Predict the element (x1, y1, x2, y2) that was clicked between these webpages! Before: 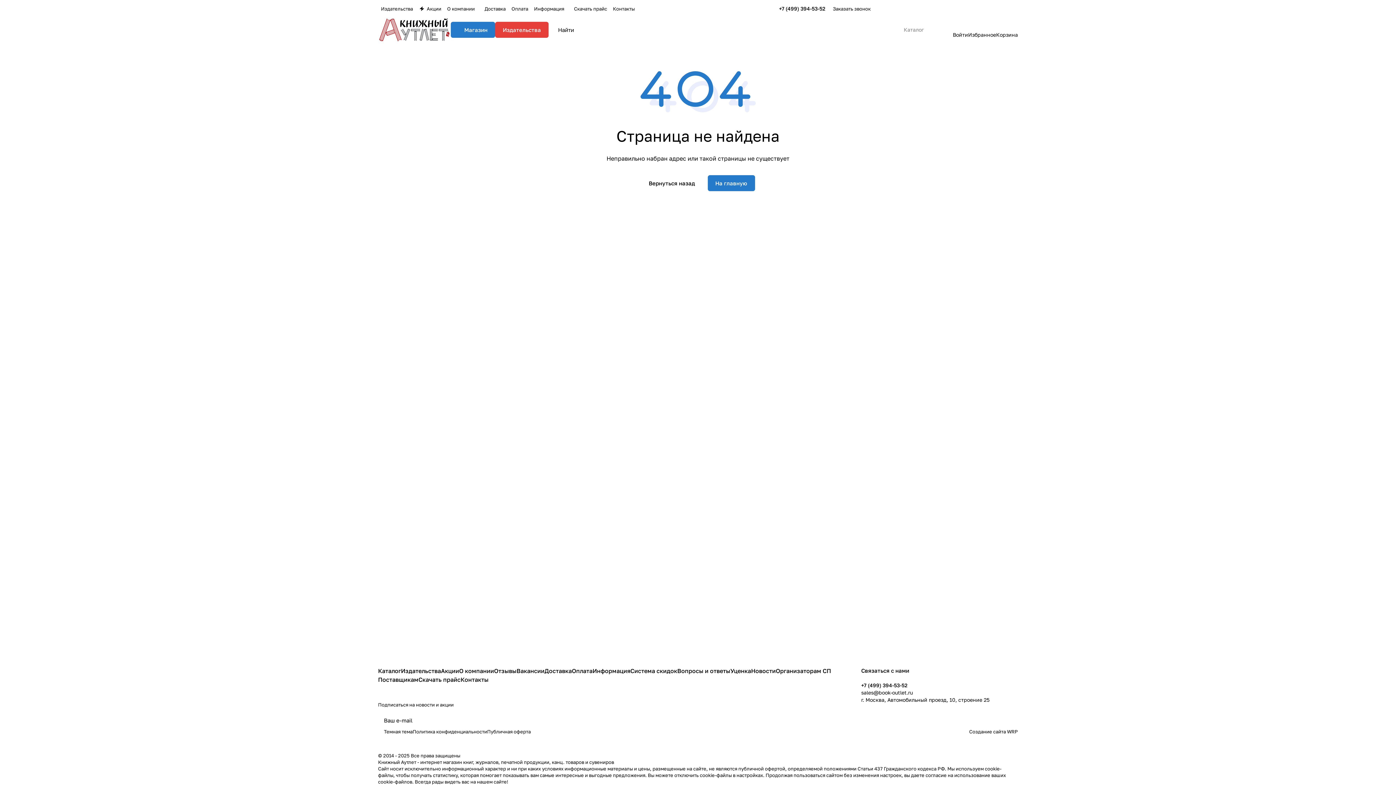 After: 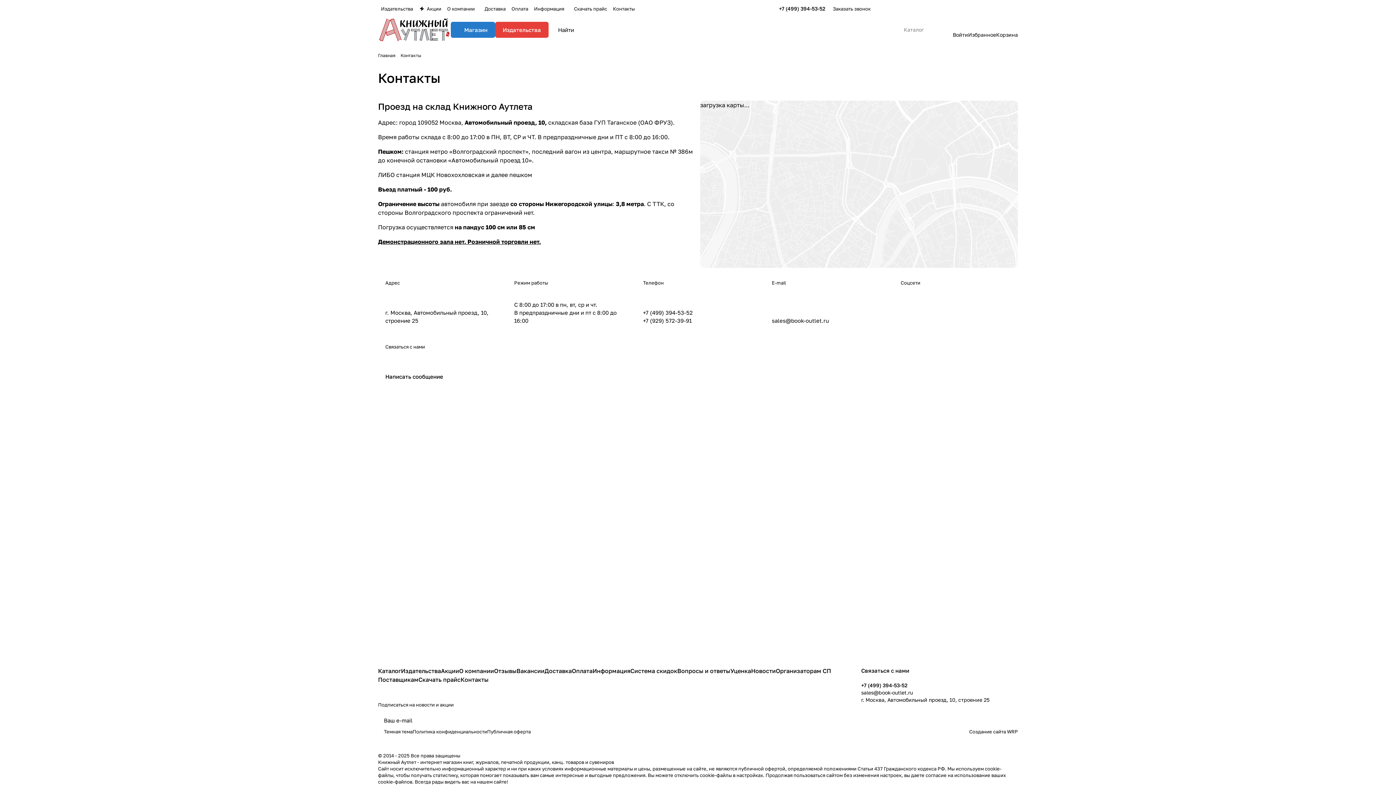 Action: label: Контакты bbox: (610, 5, 637, 12)